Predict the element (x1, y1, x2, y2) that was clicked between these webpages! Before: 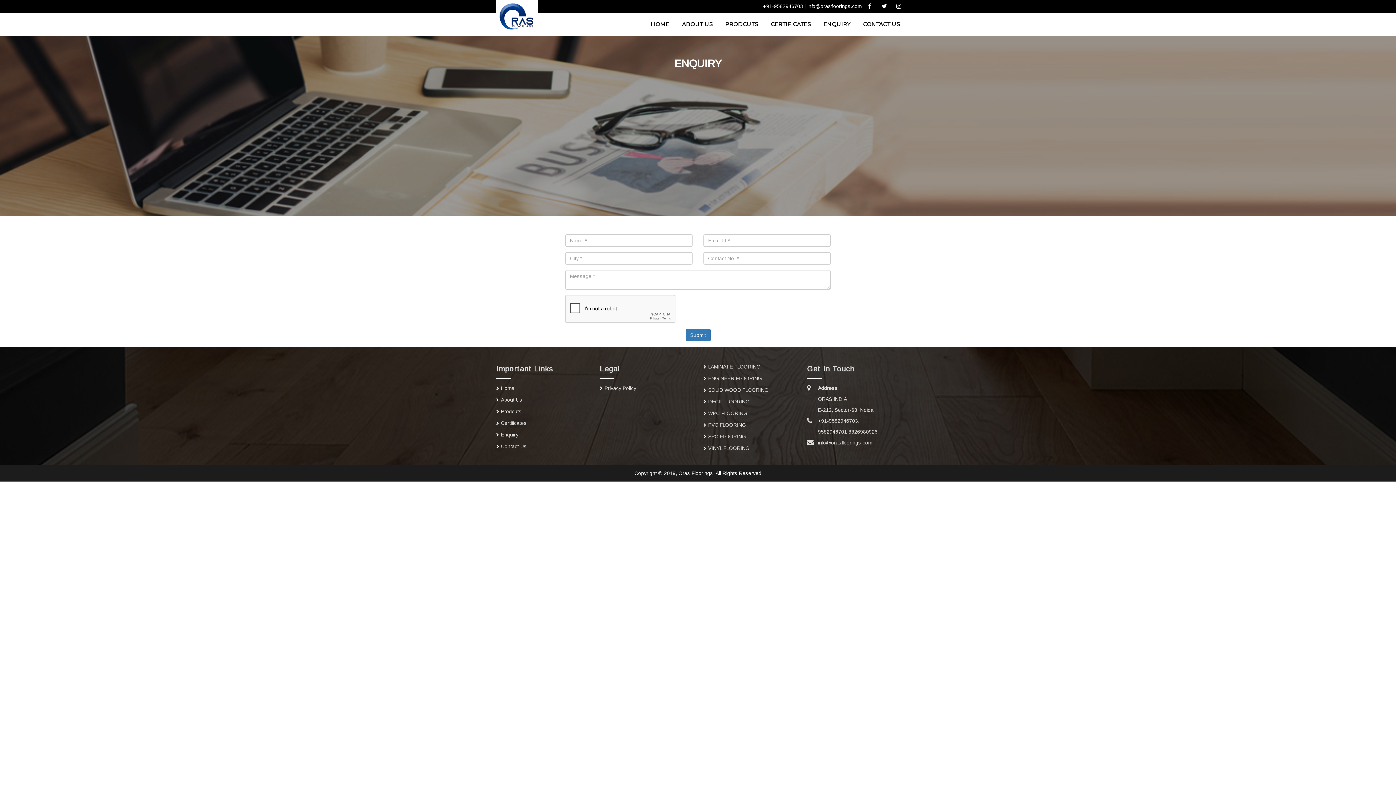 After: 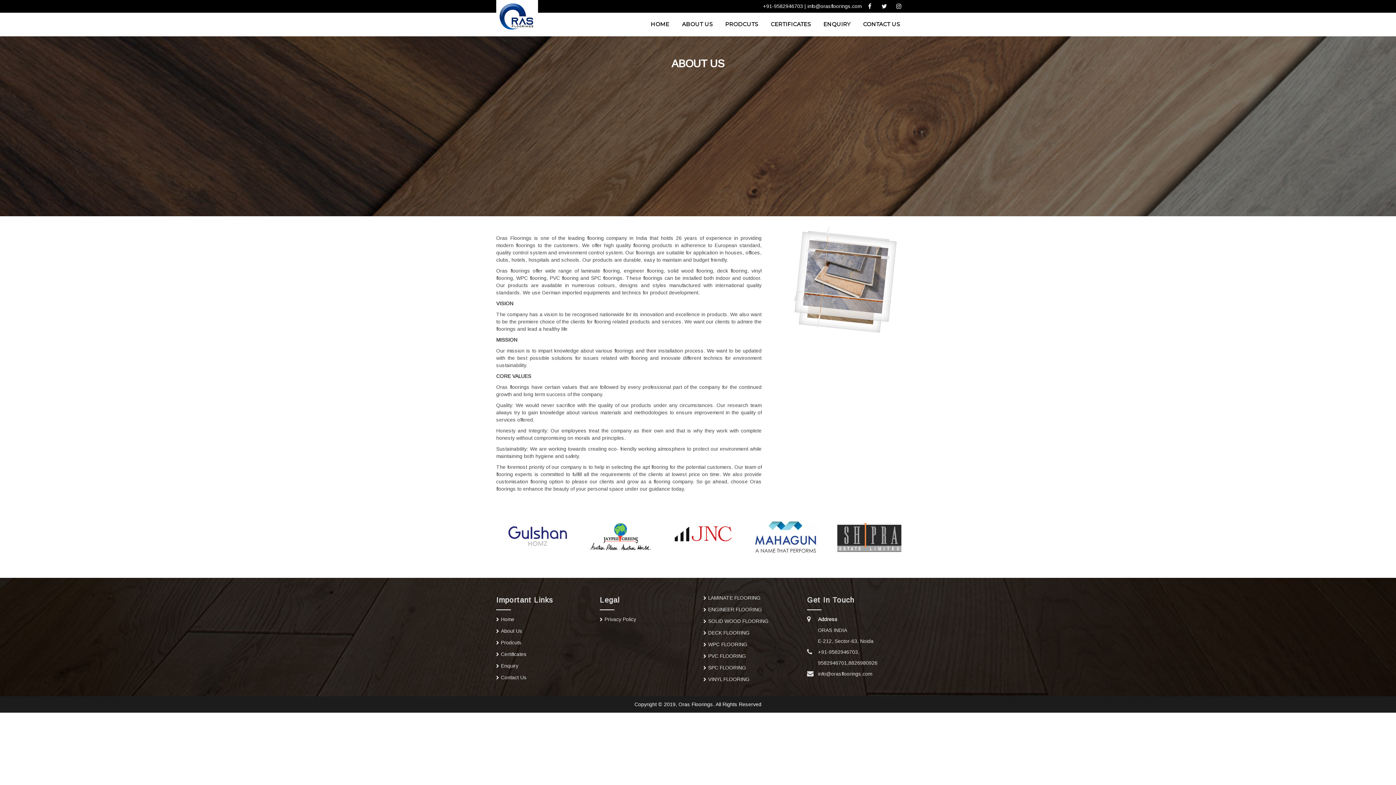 Action: bbox: (682, 13, 712, 36) label: ABOUT US